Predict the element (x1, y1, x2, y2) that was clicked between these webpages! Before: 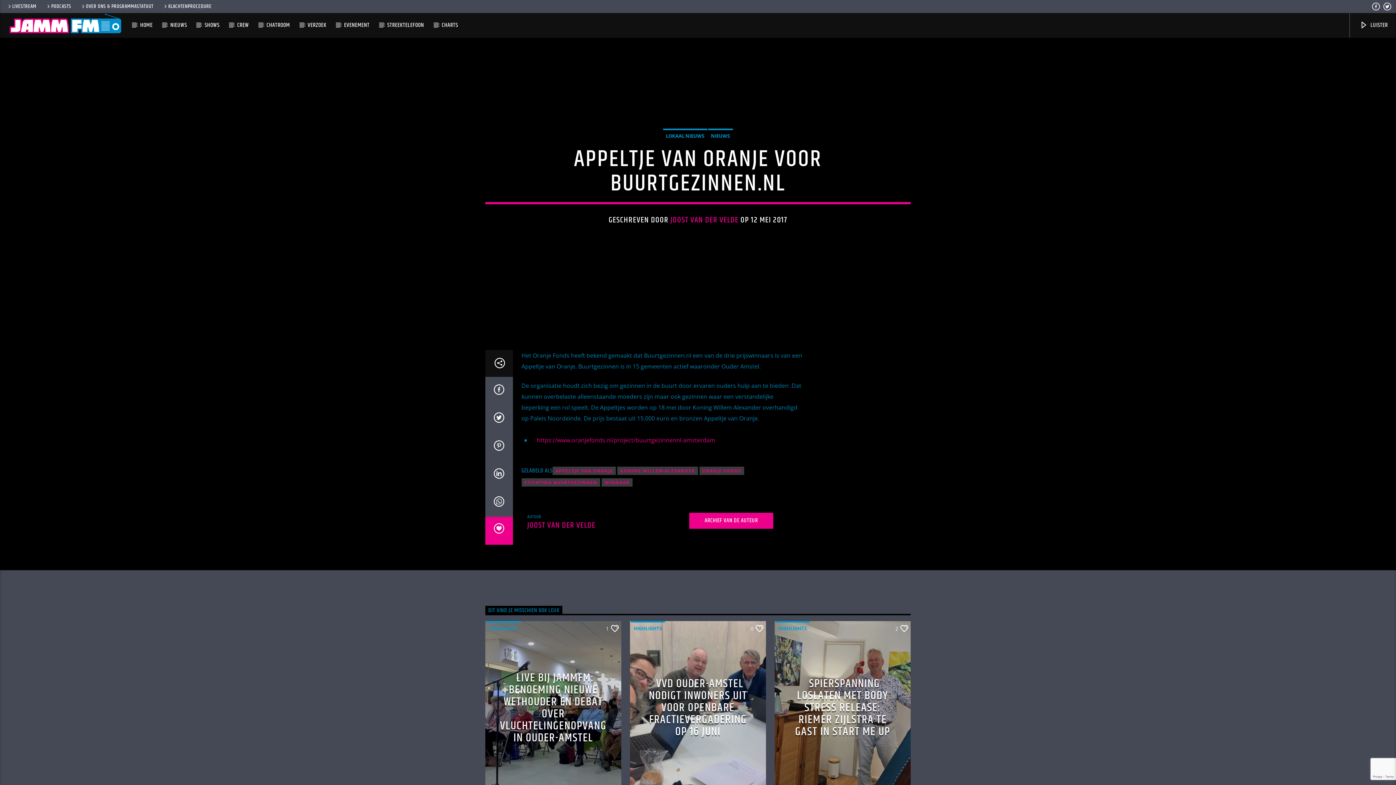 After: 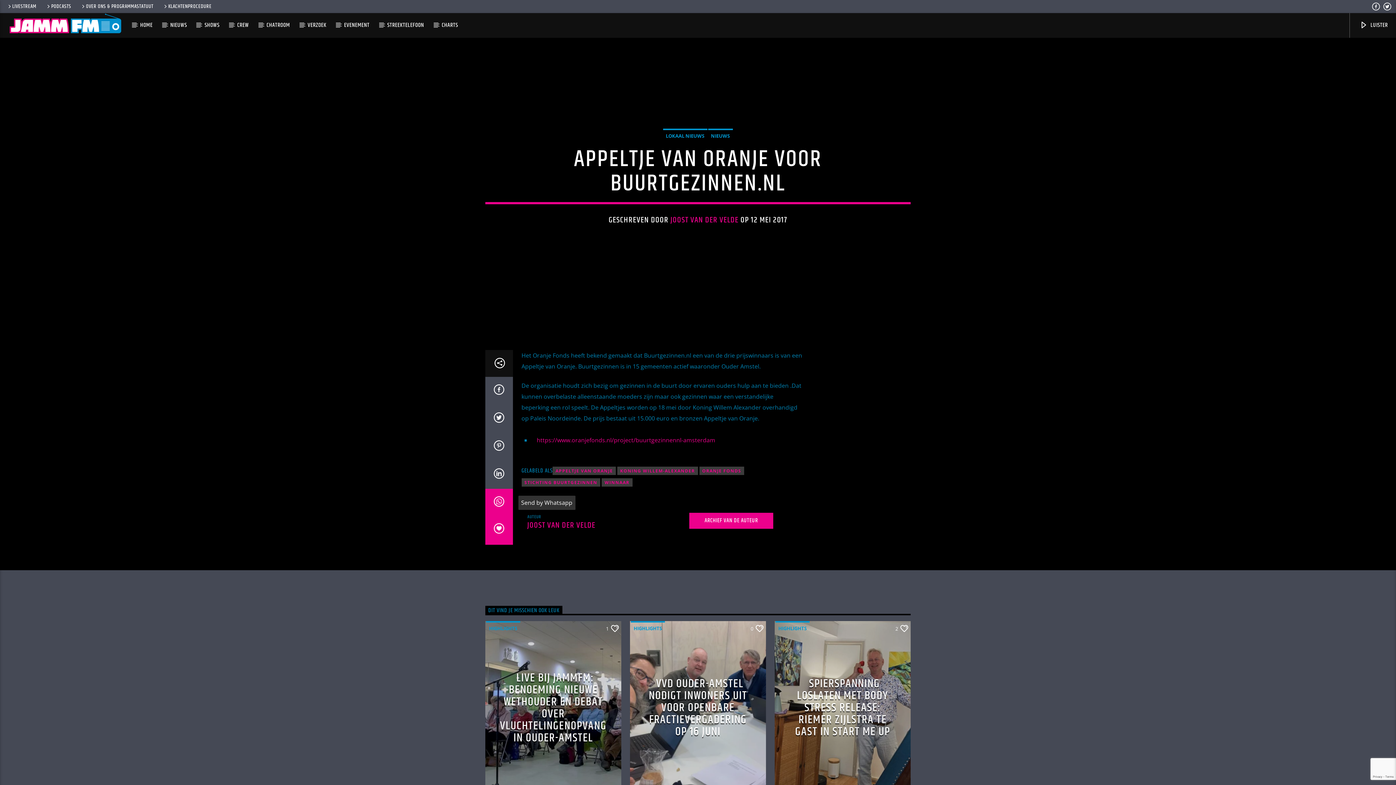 Action: bbox: (485, 489, 512, 517)